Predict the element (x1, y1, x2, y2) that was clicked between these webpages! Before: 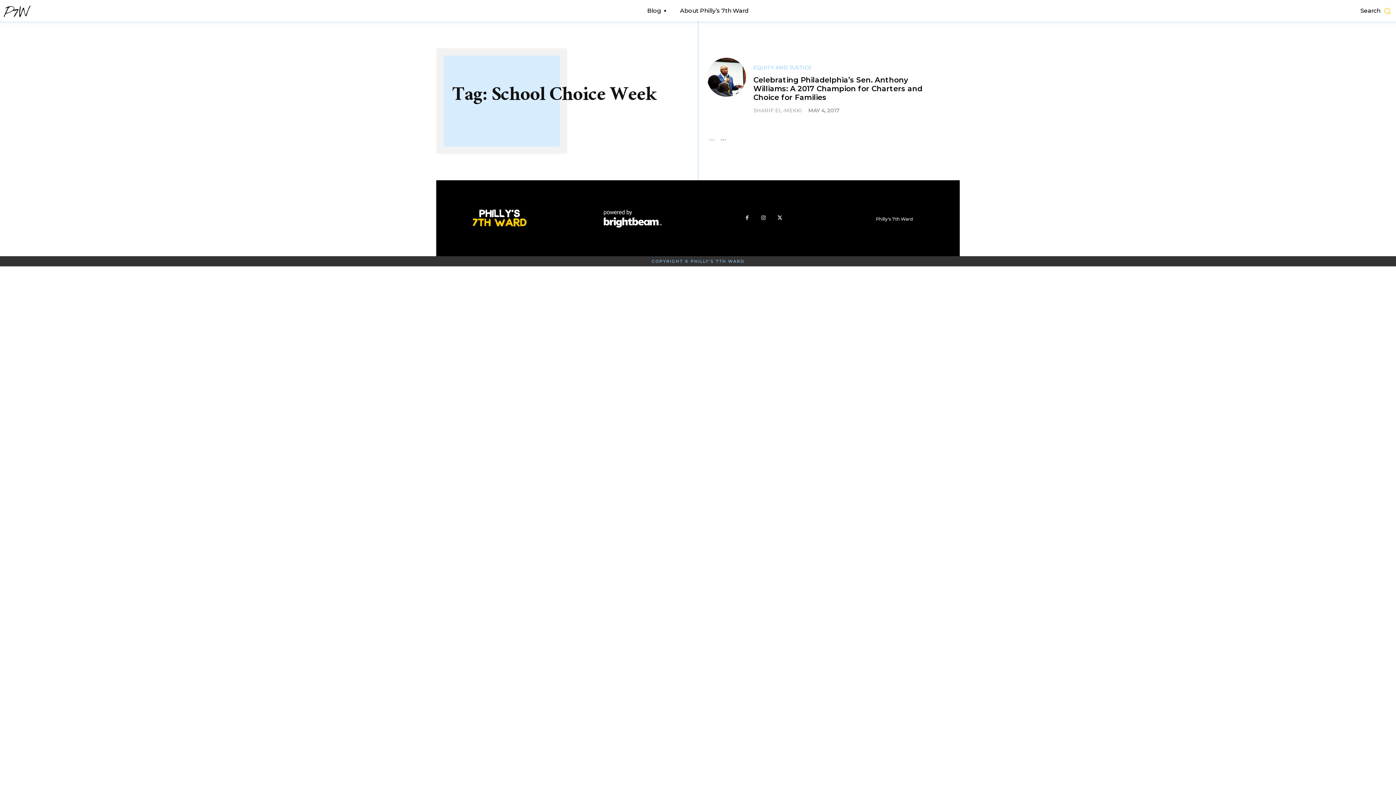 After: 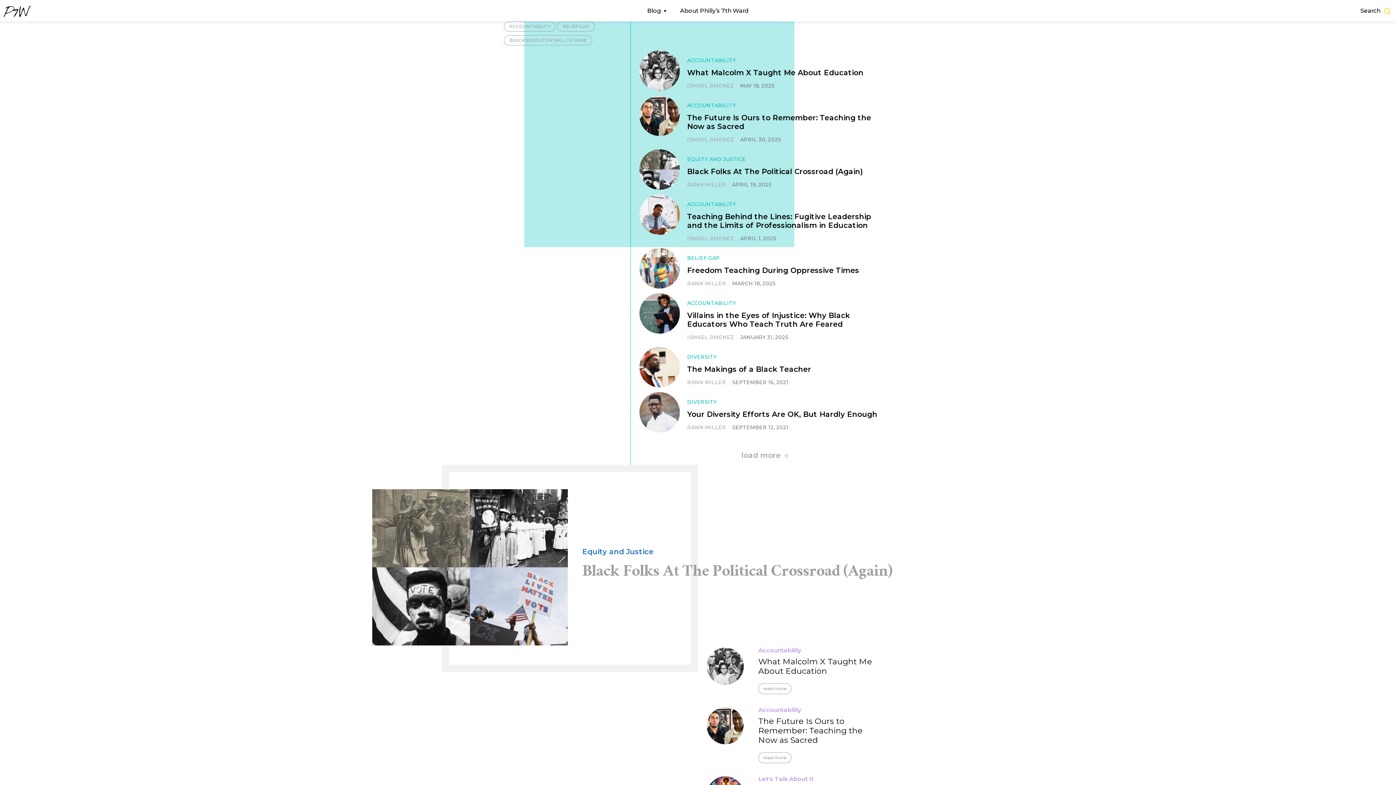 Action: bbox: (753, 65, 812, 70) label: EQUITY AND JUSTICE